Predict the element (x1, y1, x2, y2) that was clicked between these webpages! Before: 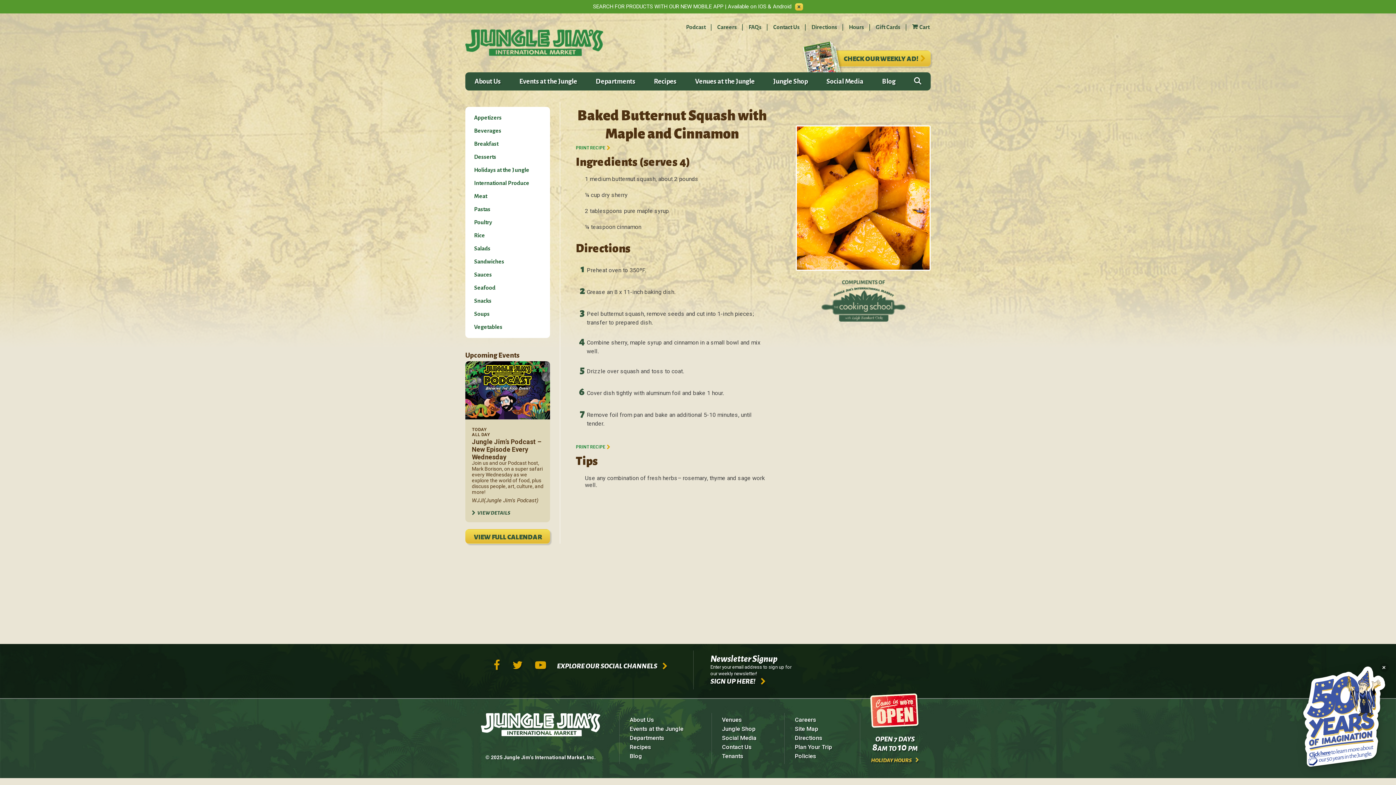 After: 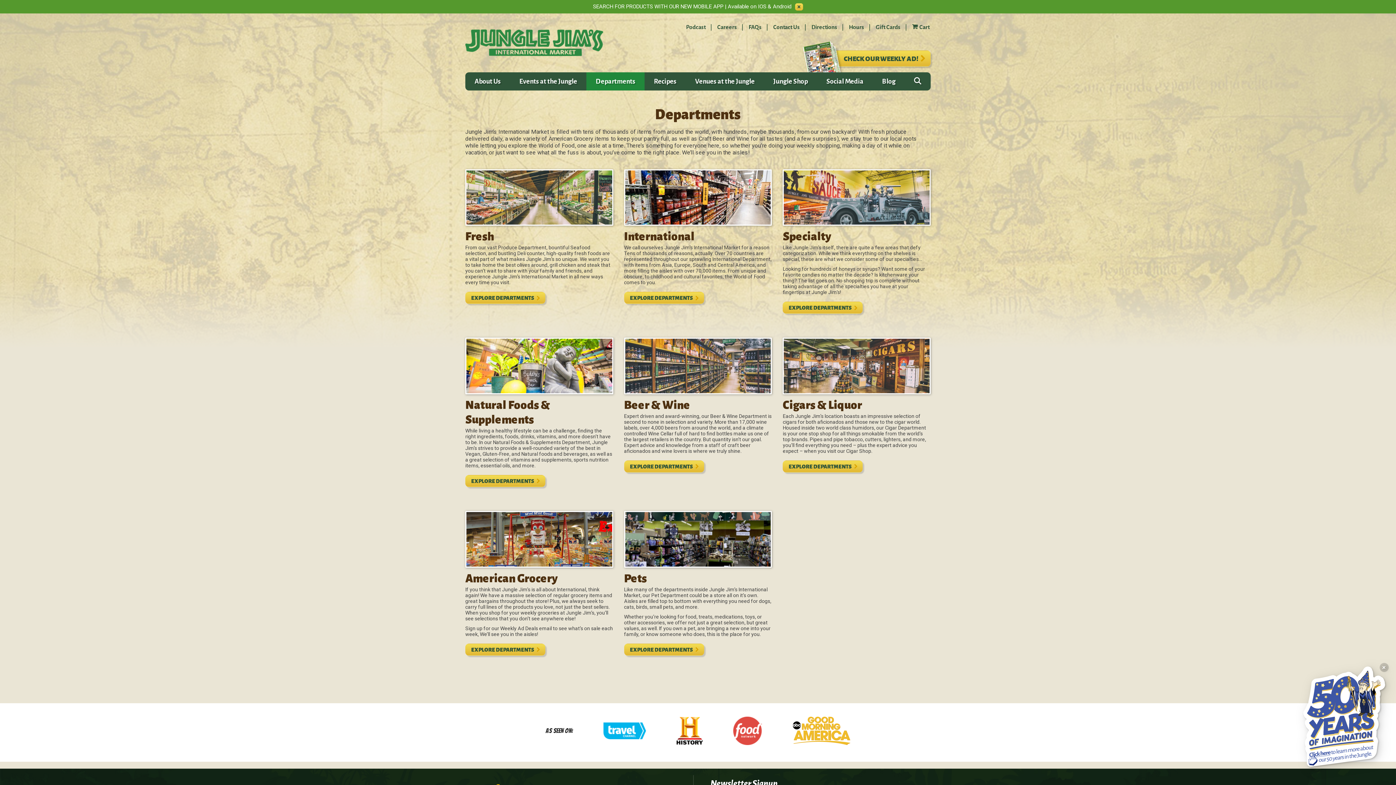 Action: bbox: (586, 72, 644, 90) label: Departments